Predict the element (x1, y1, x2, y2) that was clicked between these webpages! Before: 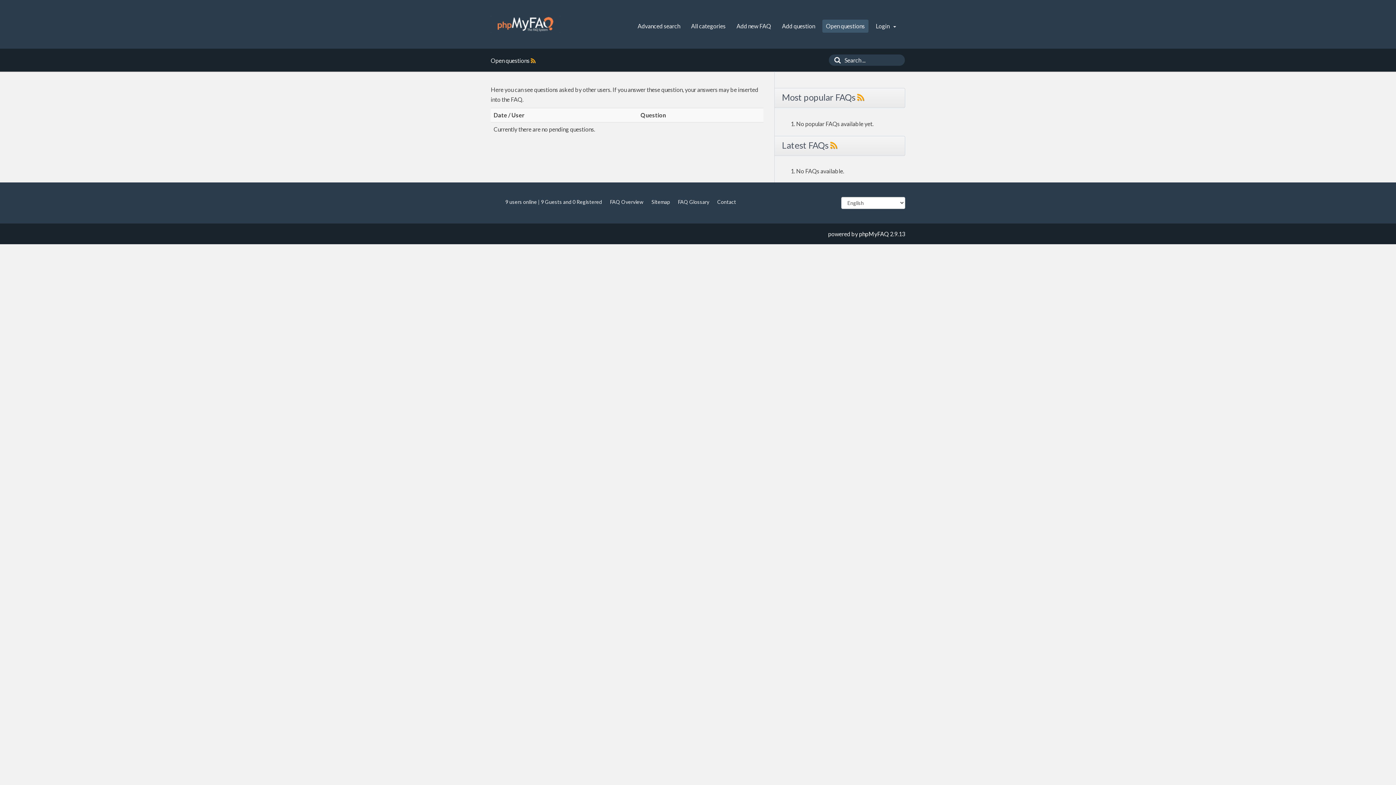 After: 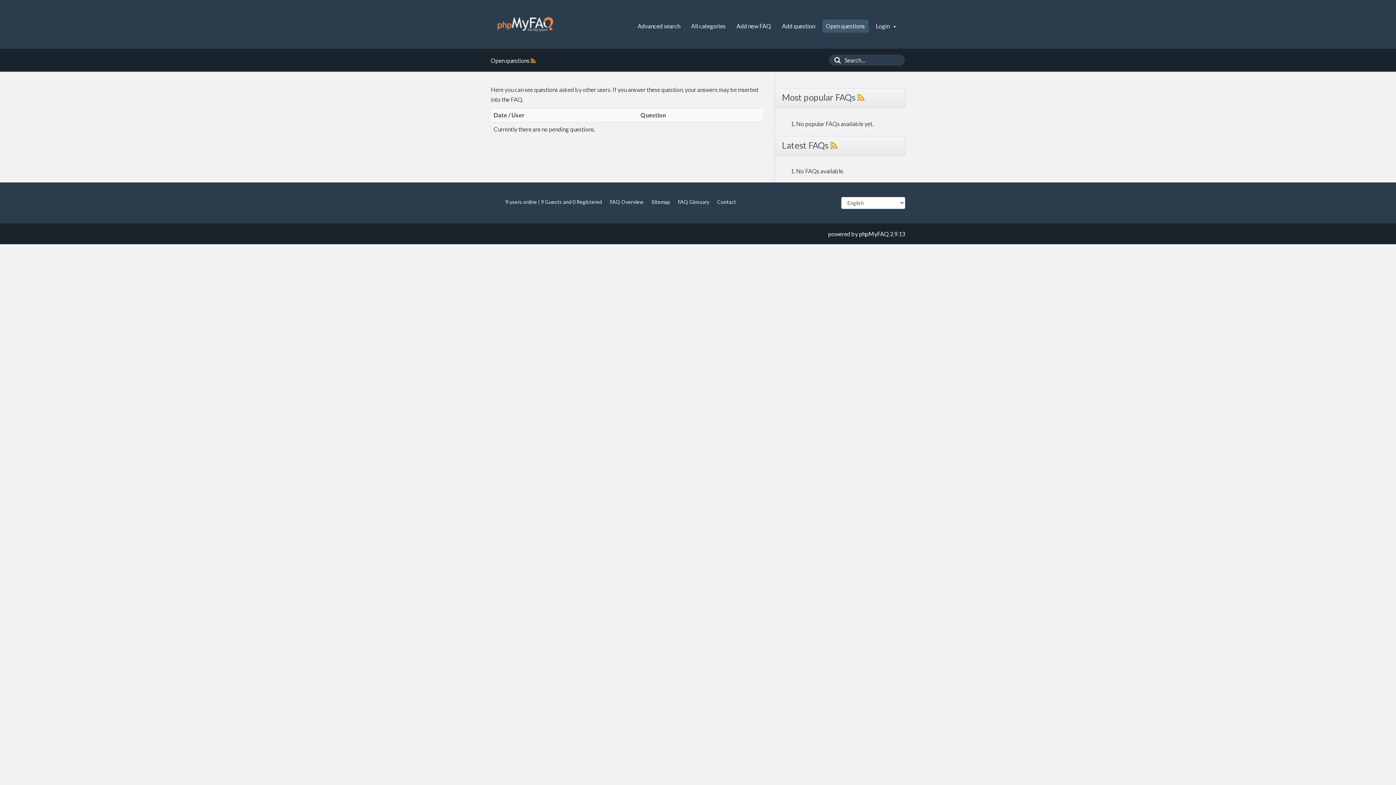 Action: bbox: (822, 19, 868, 32) label: Open questions